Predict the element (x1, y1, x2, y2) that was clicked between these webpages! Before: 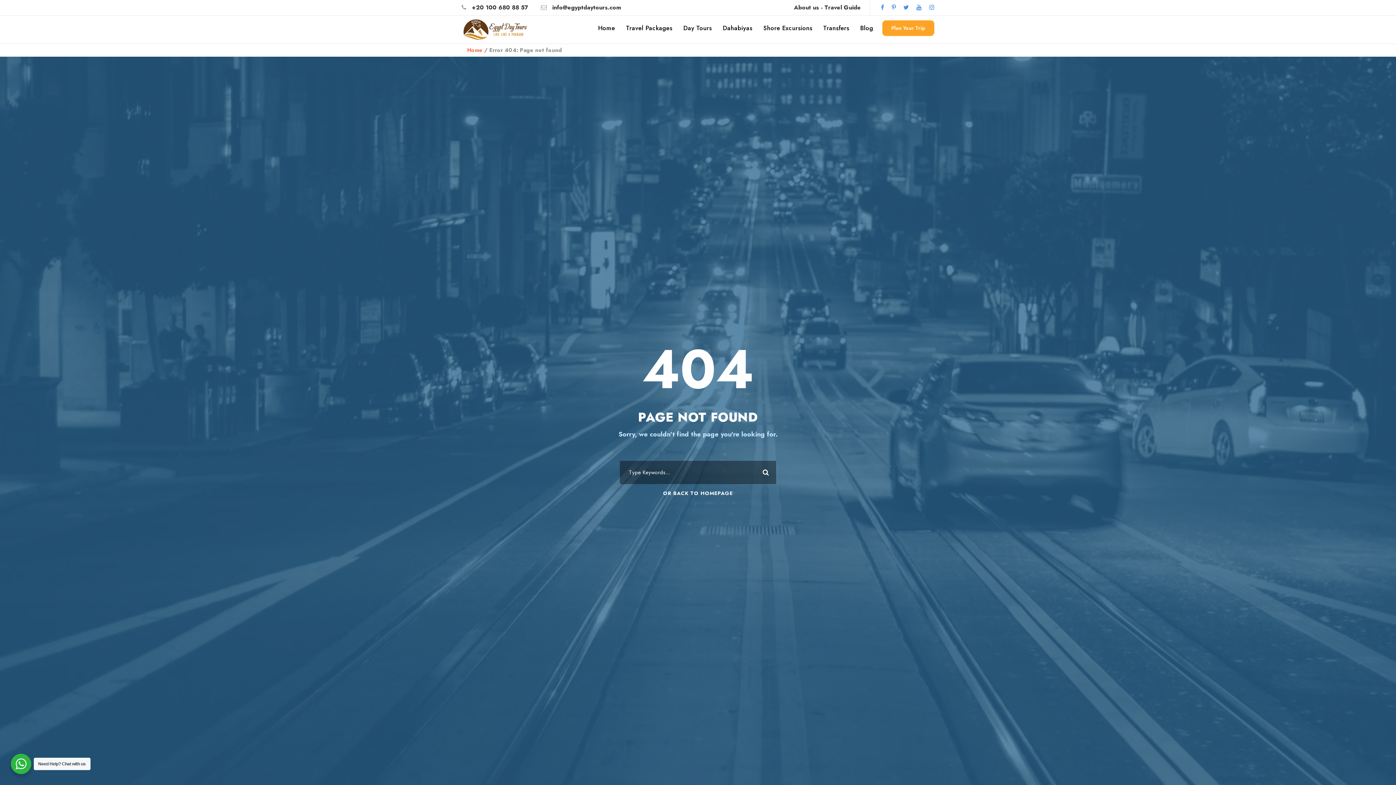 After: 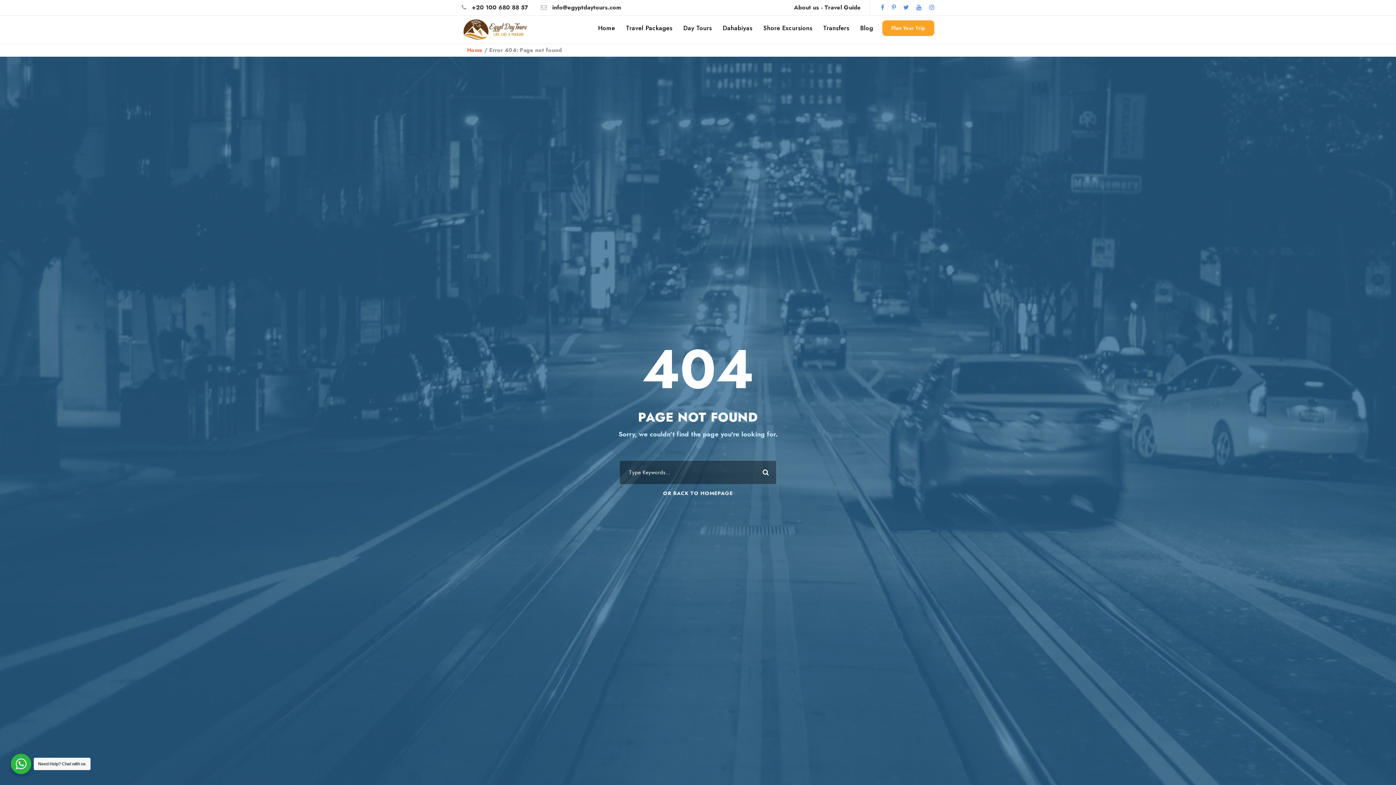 Action: bbox: (892, 3, 896, 11)